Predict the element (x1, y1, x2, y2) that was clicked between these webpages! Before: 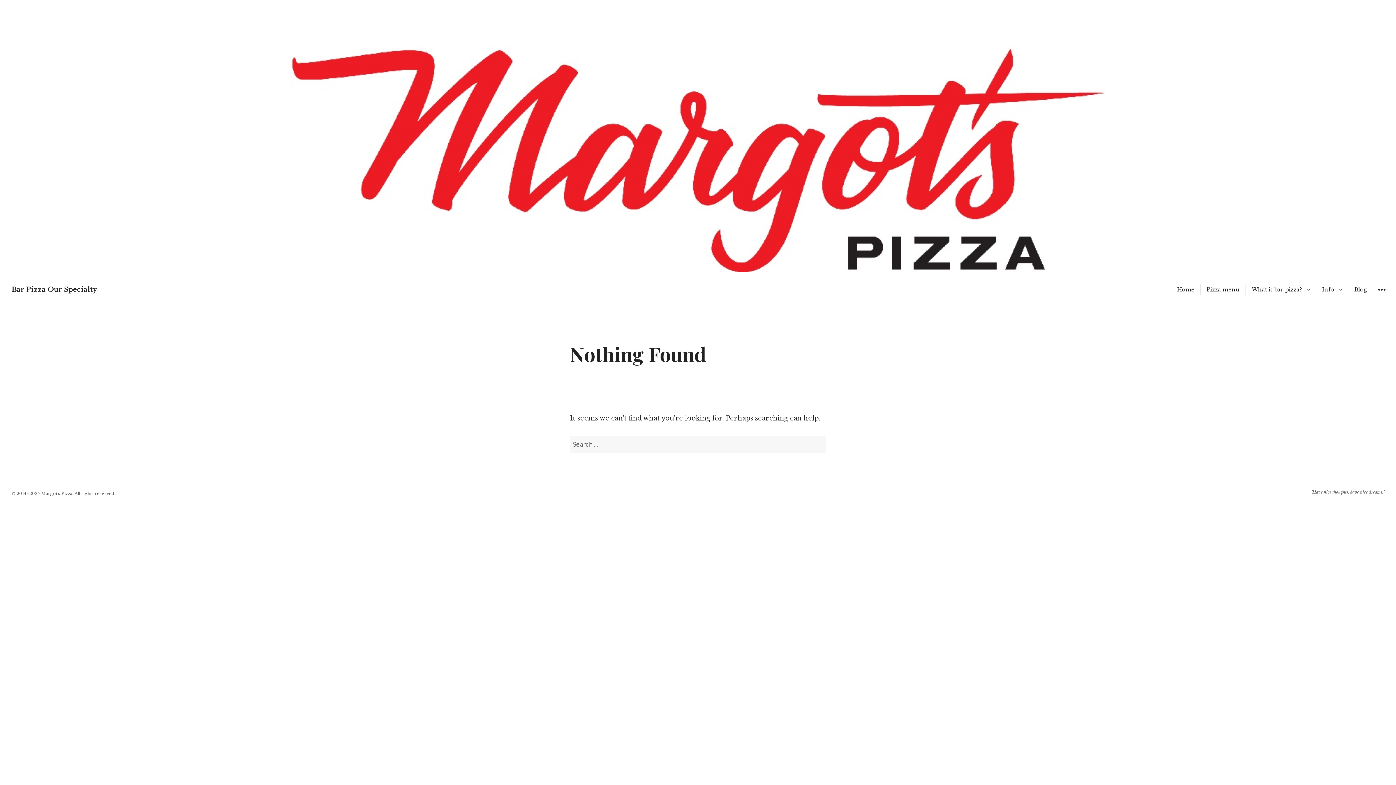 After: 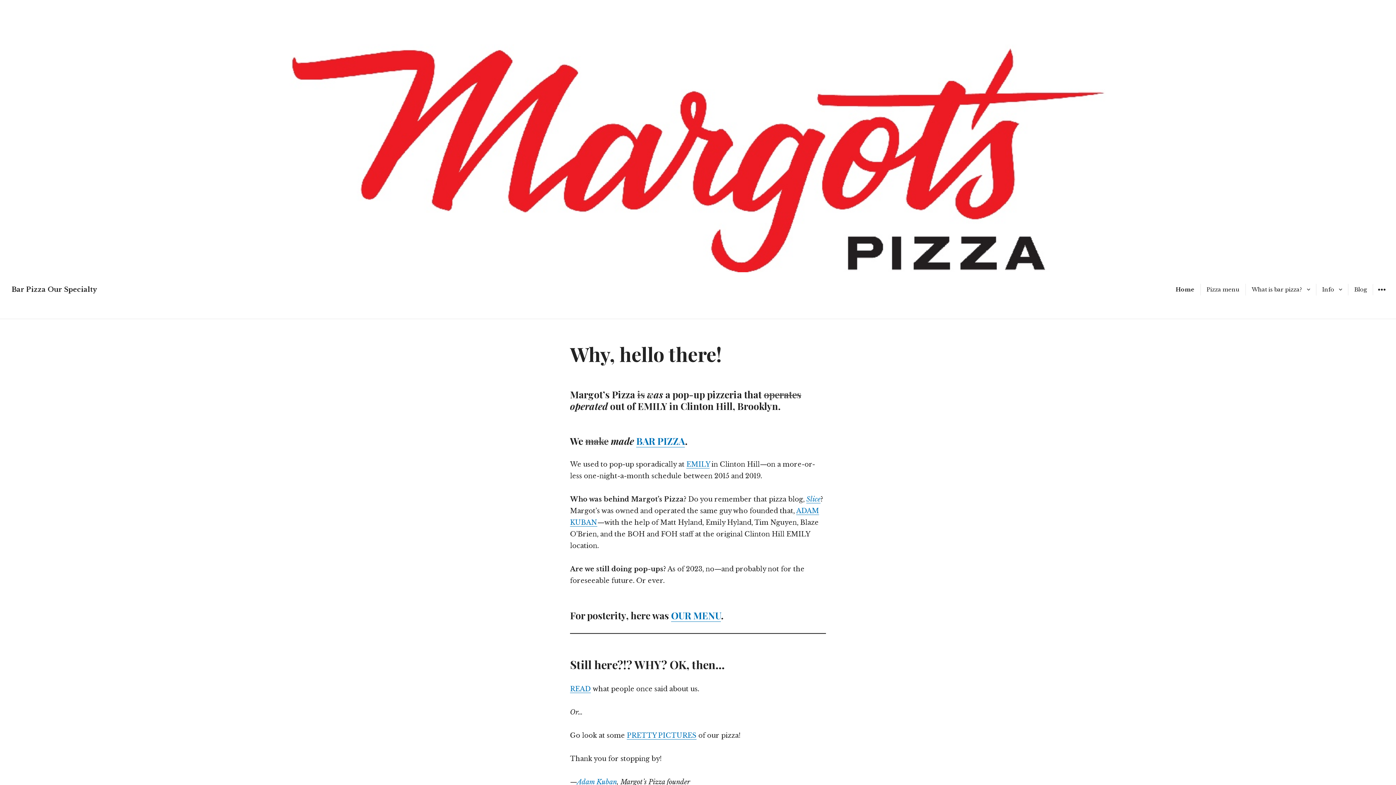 Action: label: Home bbox: (1171, 283, 1200, 295)